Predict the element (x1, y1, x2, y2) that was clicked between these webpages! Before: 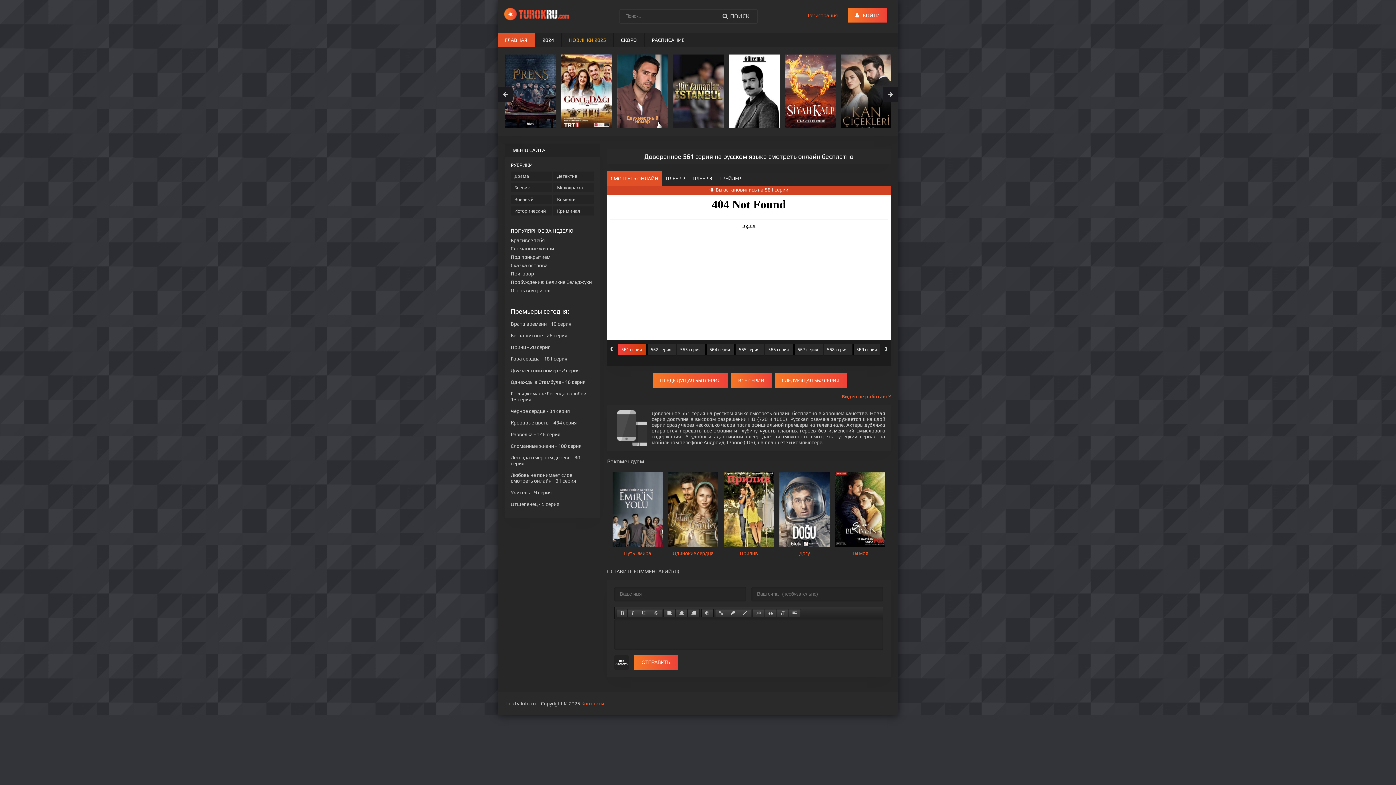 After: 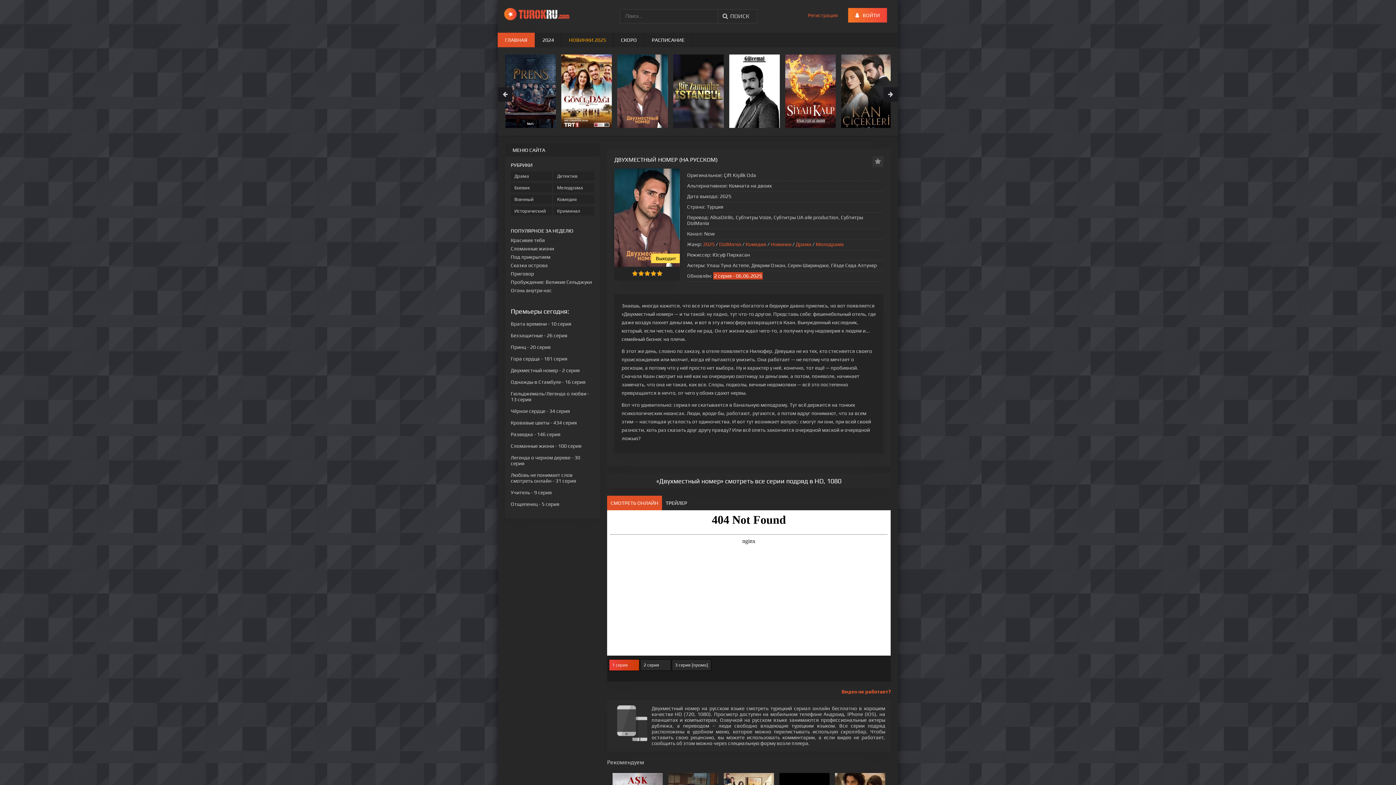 Action: label: Двухместный номер - 2 серия bbox: (510, 367, 580, 373)